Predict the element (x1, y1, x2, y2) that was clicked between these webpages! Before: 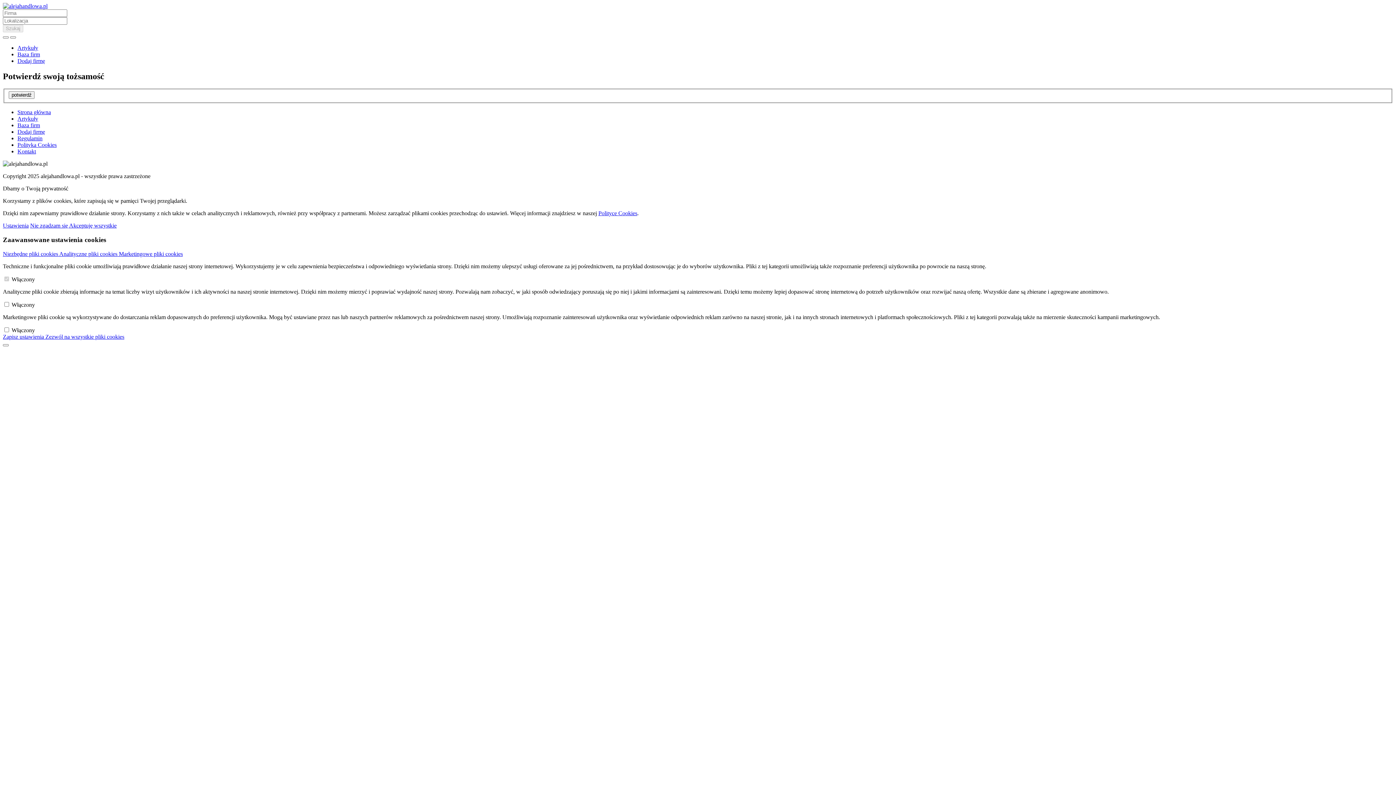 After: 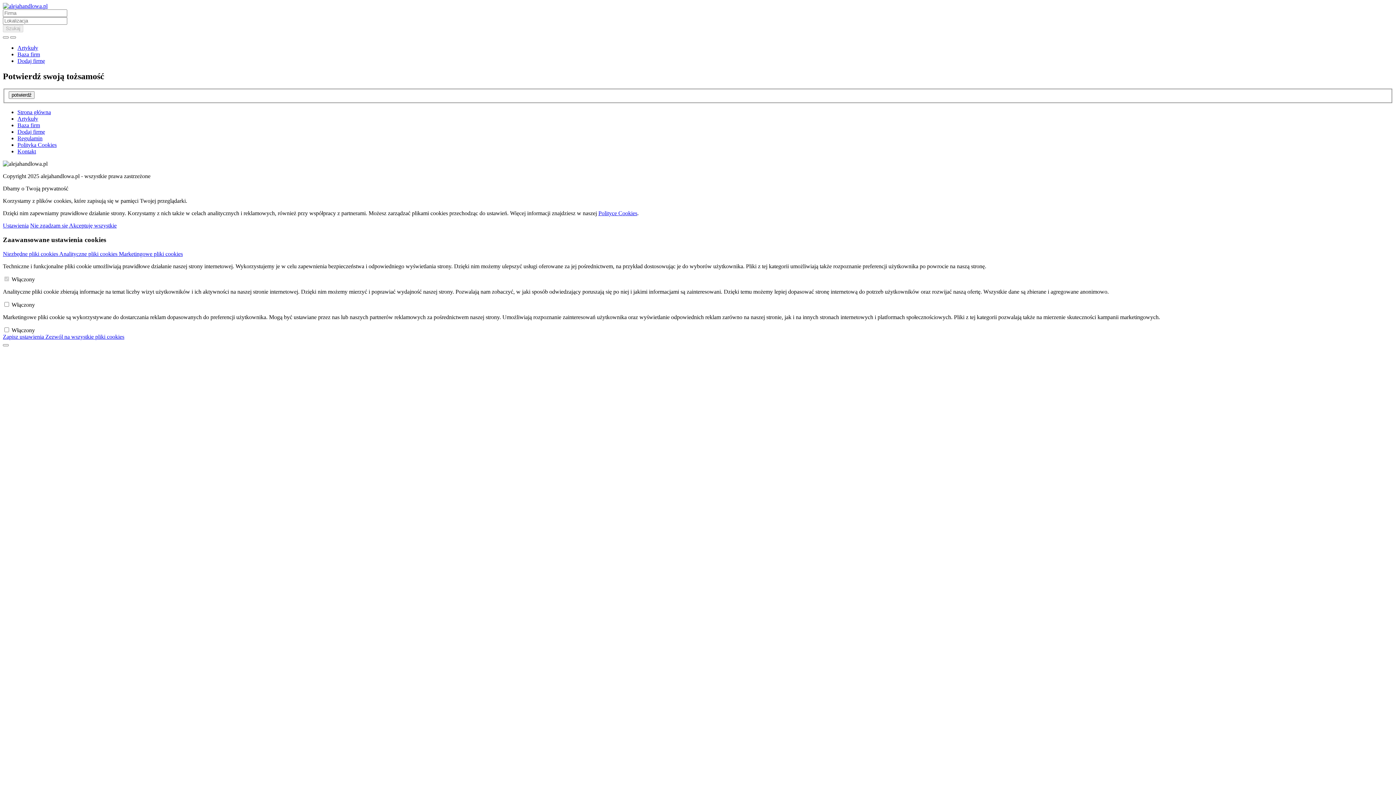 Action: bbox: (2, 222, 28, 228) label: Ustawienia